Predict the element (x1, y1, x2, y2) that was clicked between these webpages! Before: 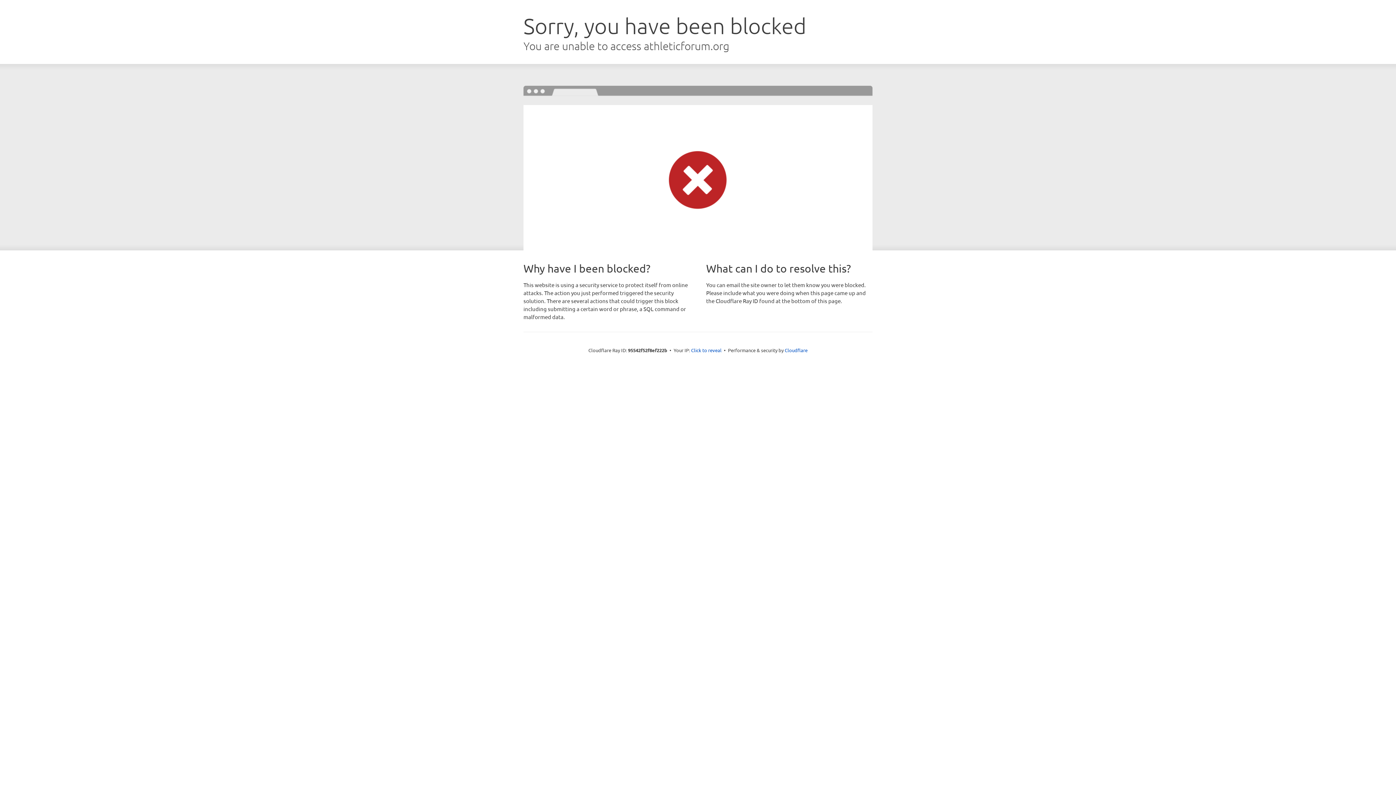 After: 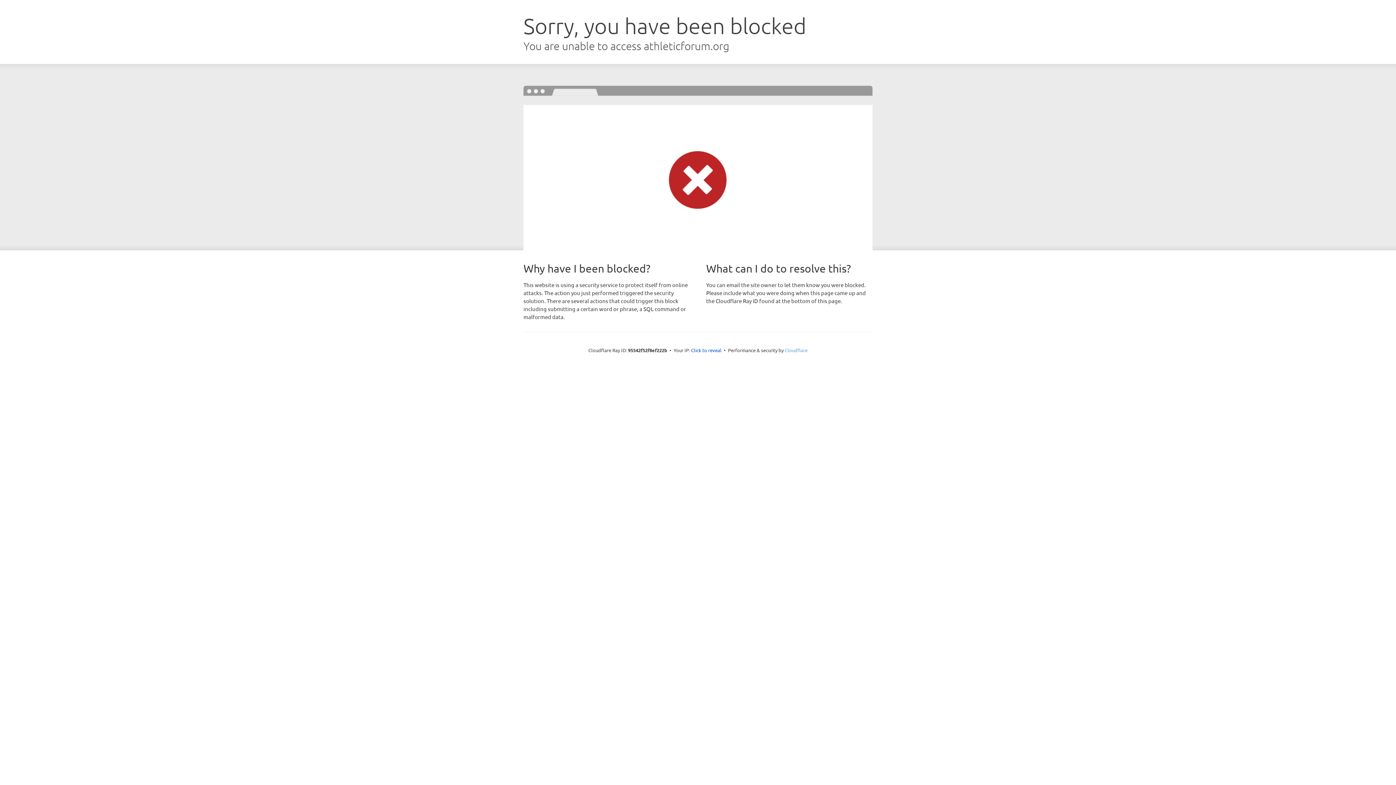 Action: bbox: (784, 347, 807, 353) label: Cloudflare